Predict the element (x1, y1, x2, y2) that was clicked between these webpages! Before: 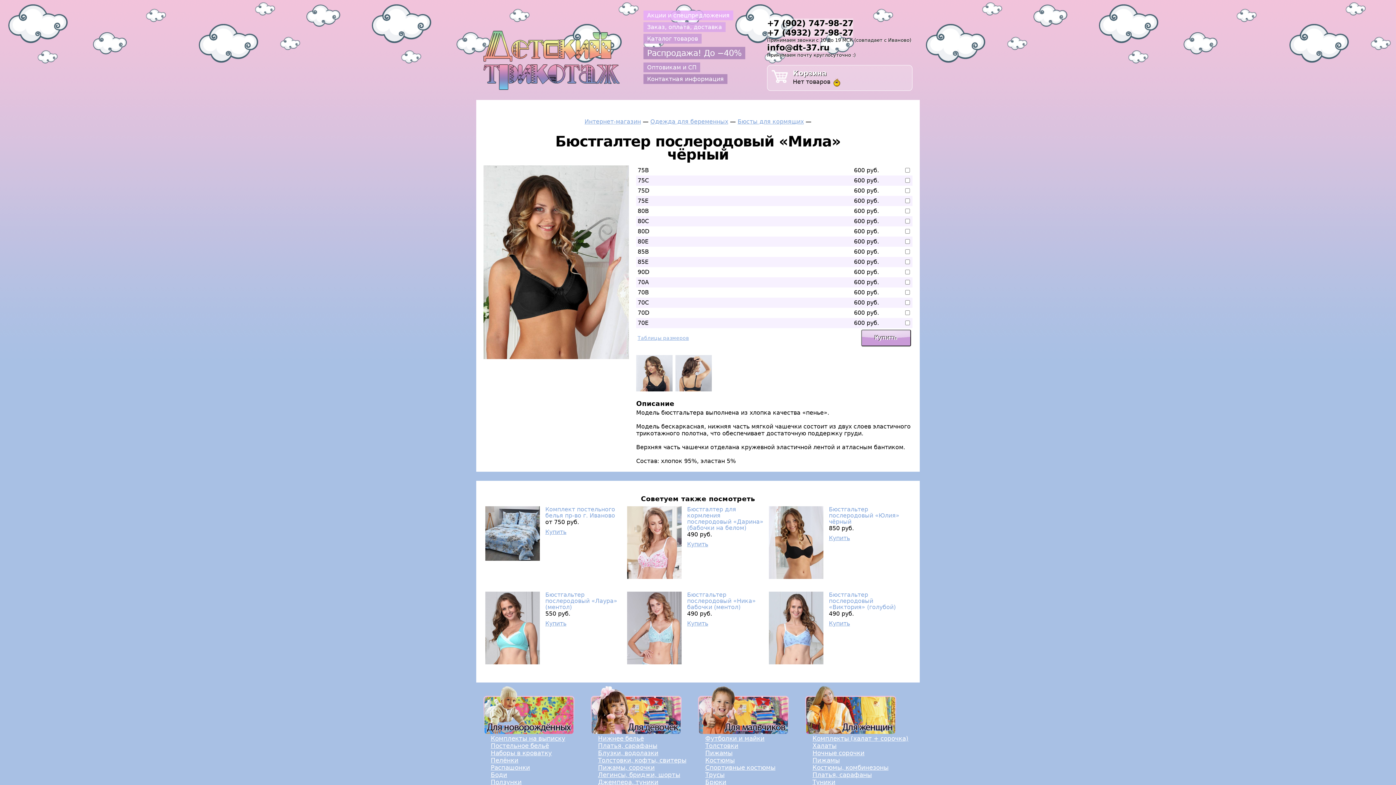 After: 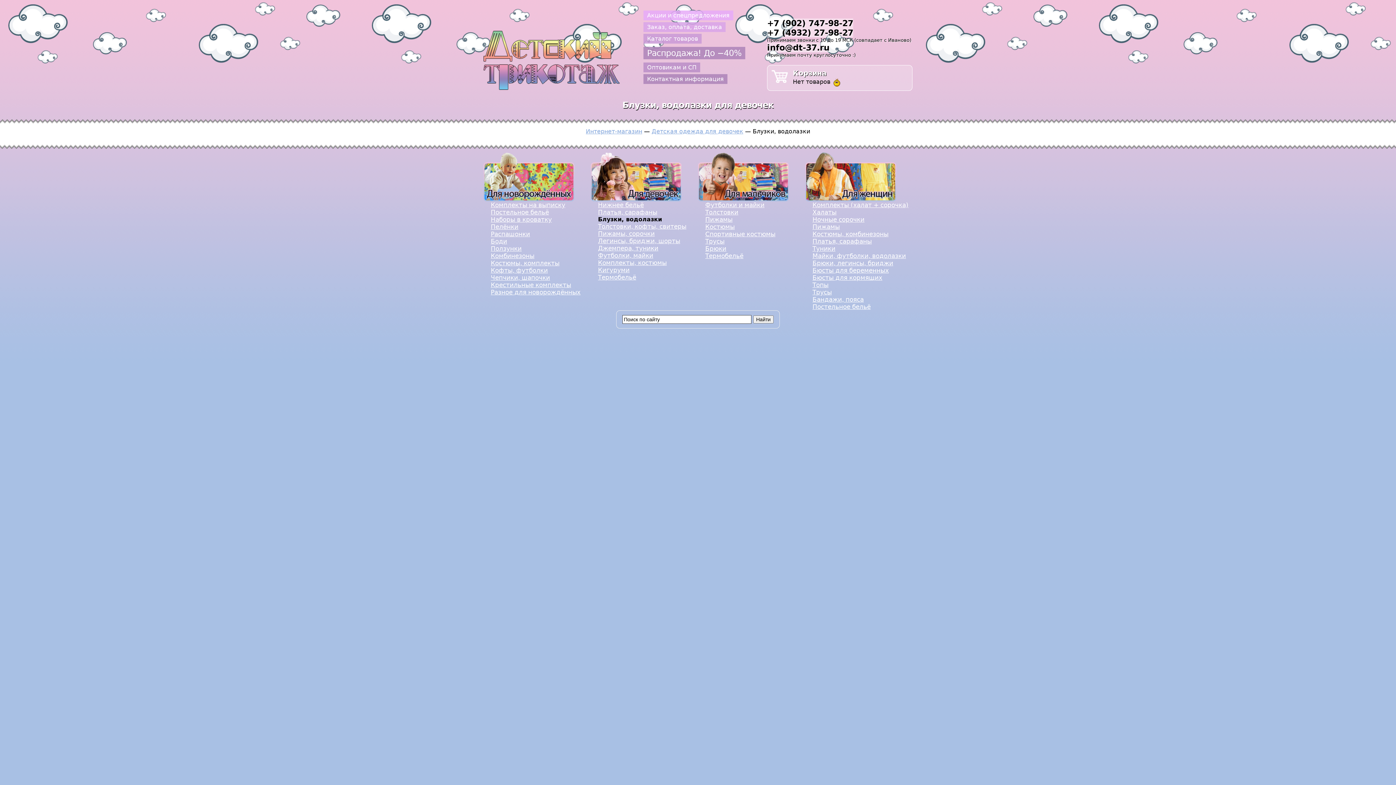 Action: label: Блузки, водолазки bbox: (598, 749, 658, 757)